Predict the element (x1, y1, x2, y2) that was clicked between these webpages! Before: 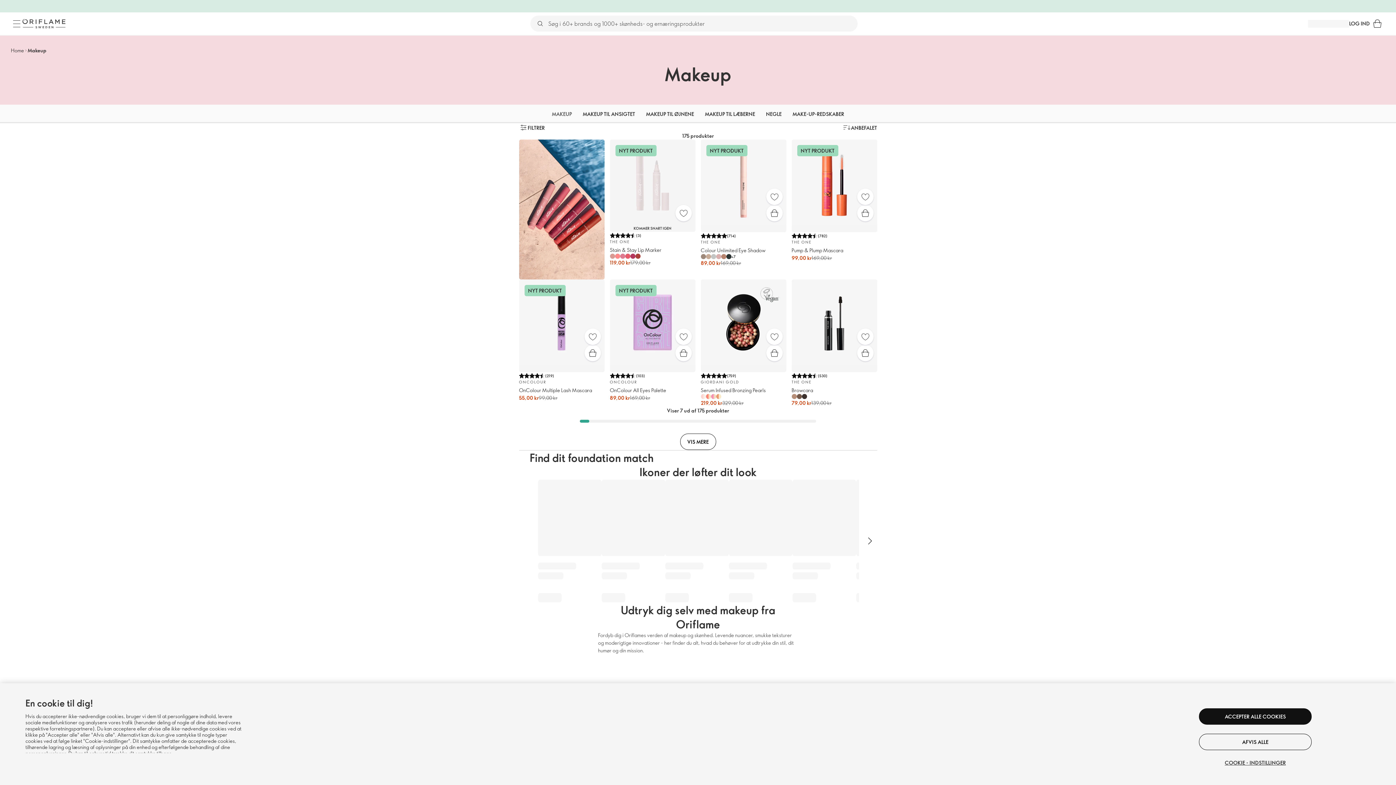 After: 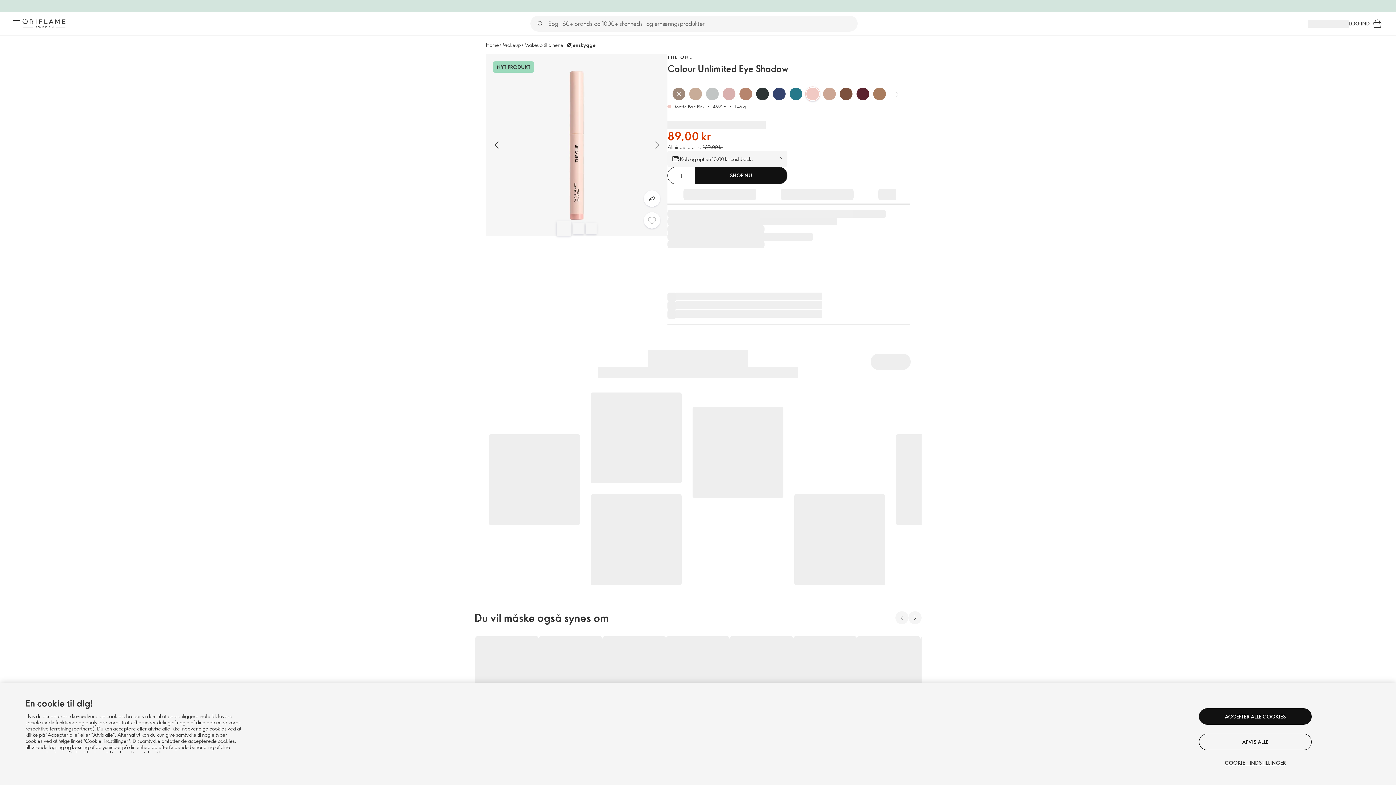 Action: label: Hurtigt køb bbox: (766, 205, 782, 221)